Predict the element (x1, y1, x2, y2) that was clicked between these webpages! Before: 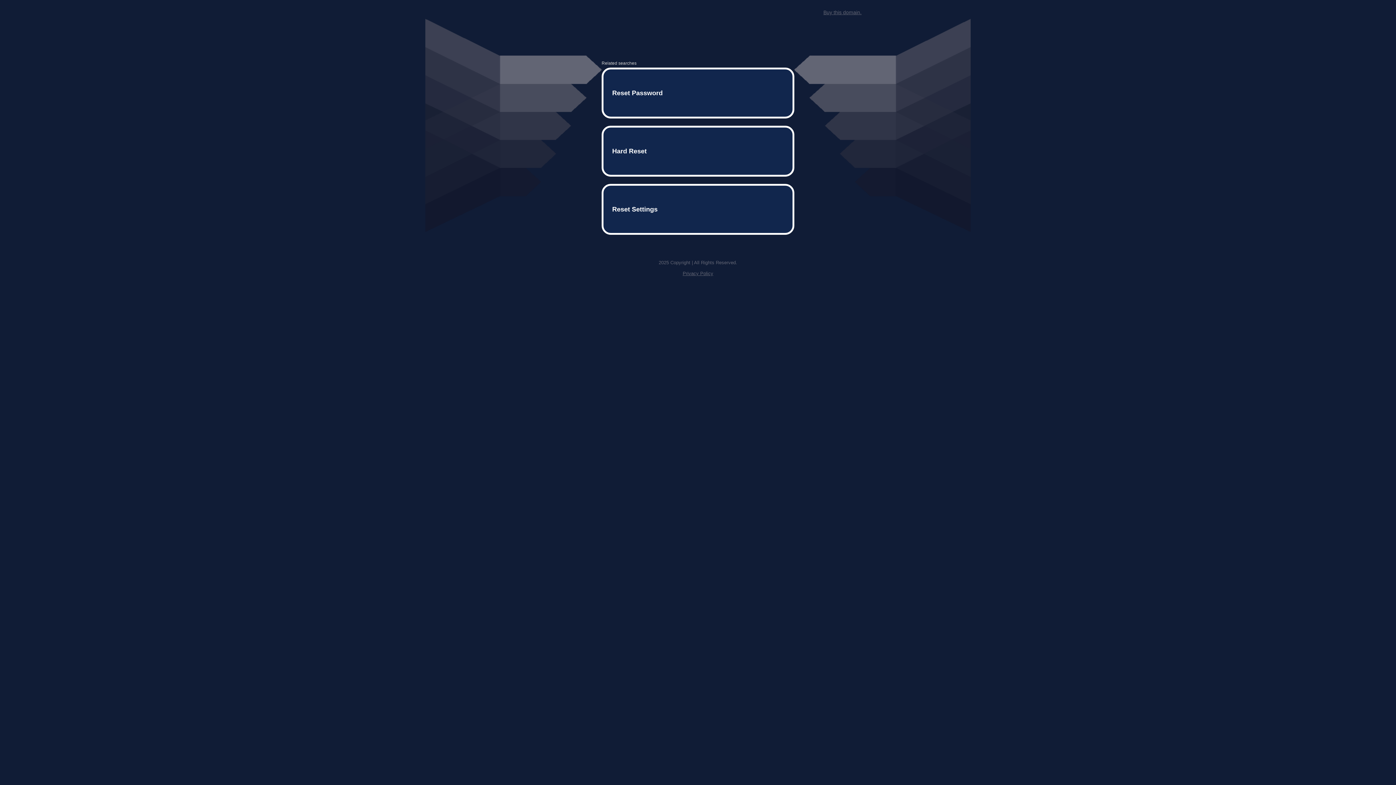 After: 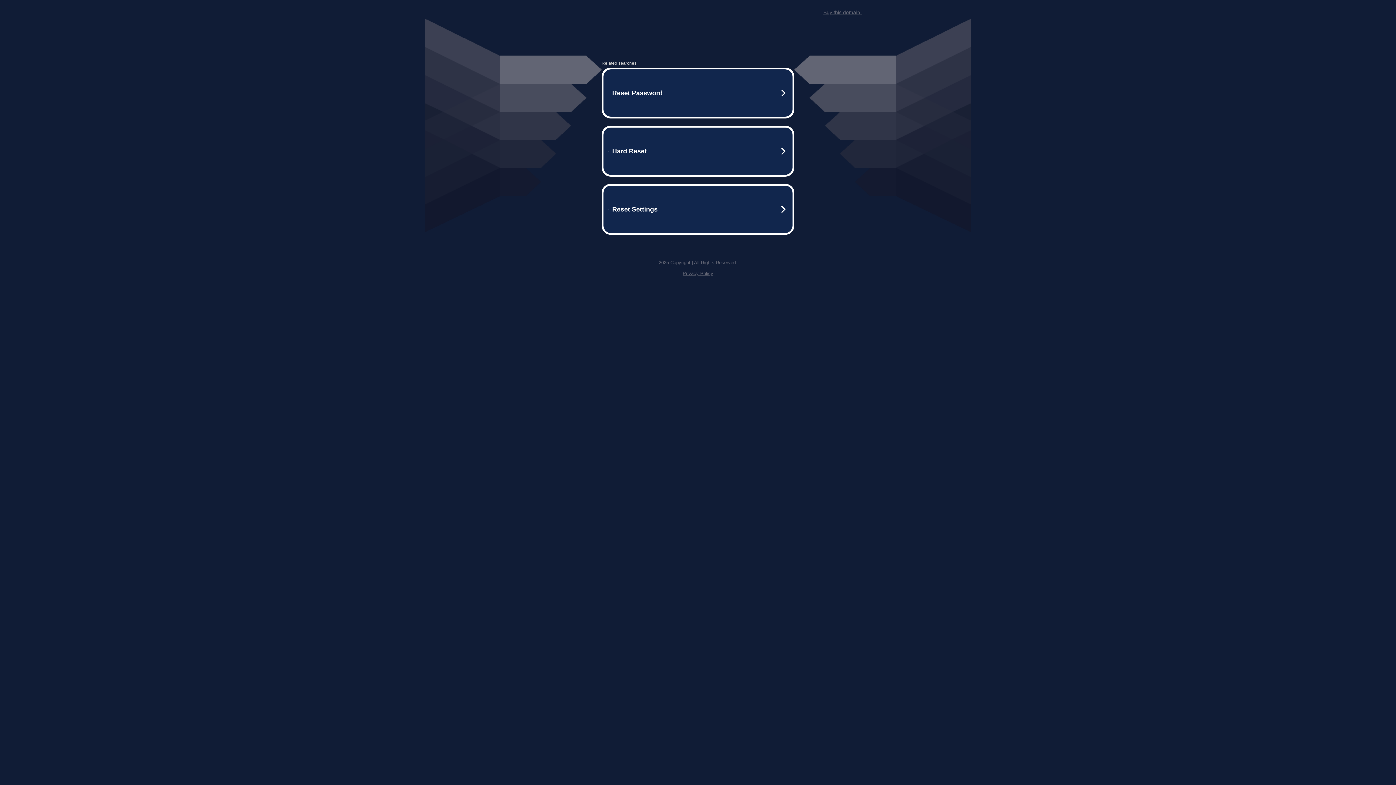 Action: bbox: (682, 259, 713, 264) label: Privacy Policy